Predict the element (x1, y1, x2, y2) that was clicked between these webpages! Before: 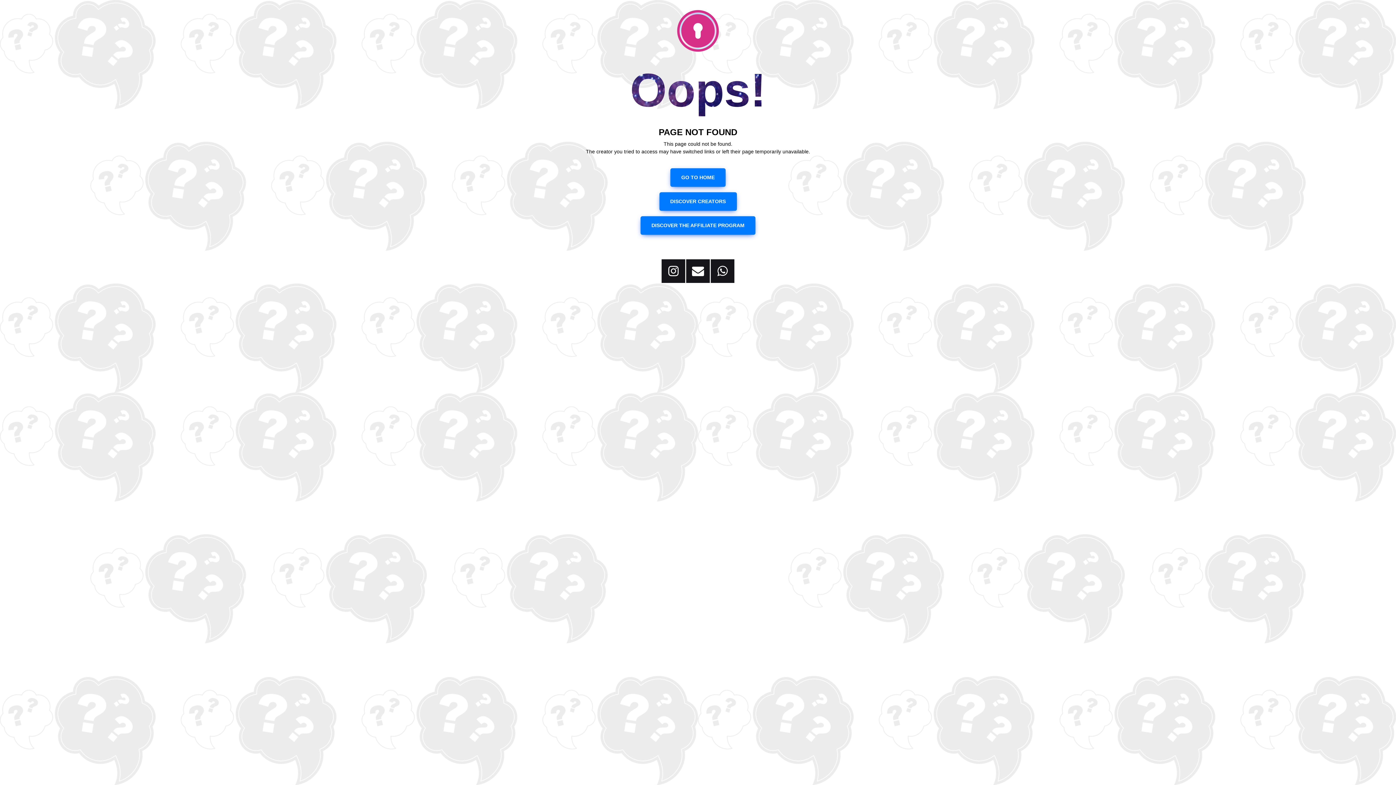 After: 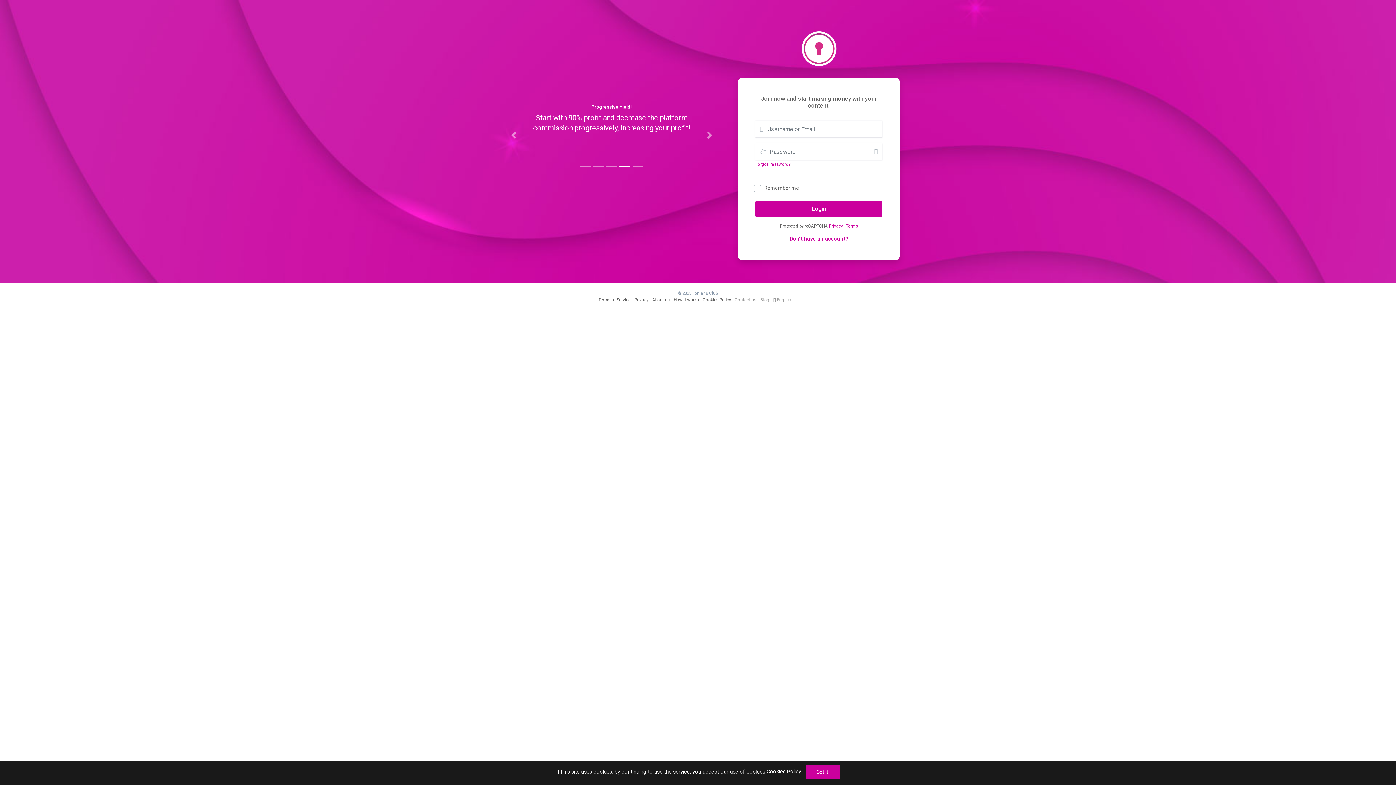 Action: bbox: (0, 0, 1396, 61)